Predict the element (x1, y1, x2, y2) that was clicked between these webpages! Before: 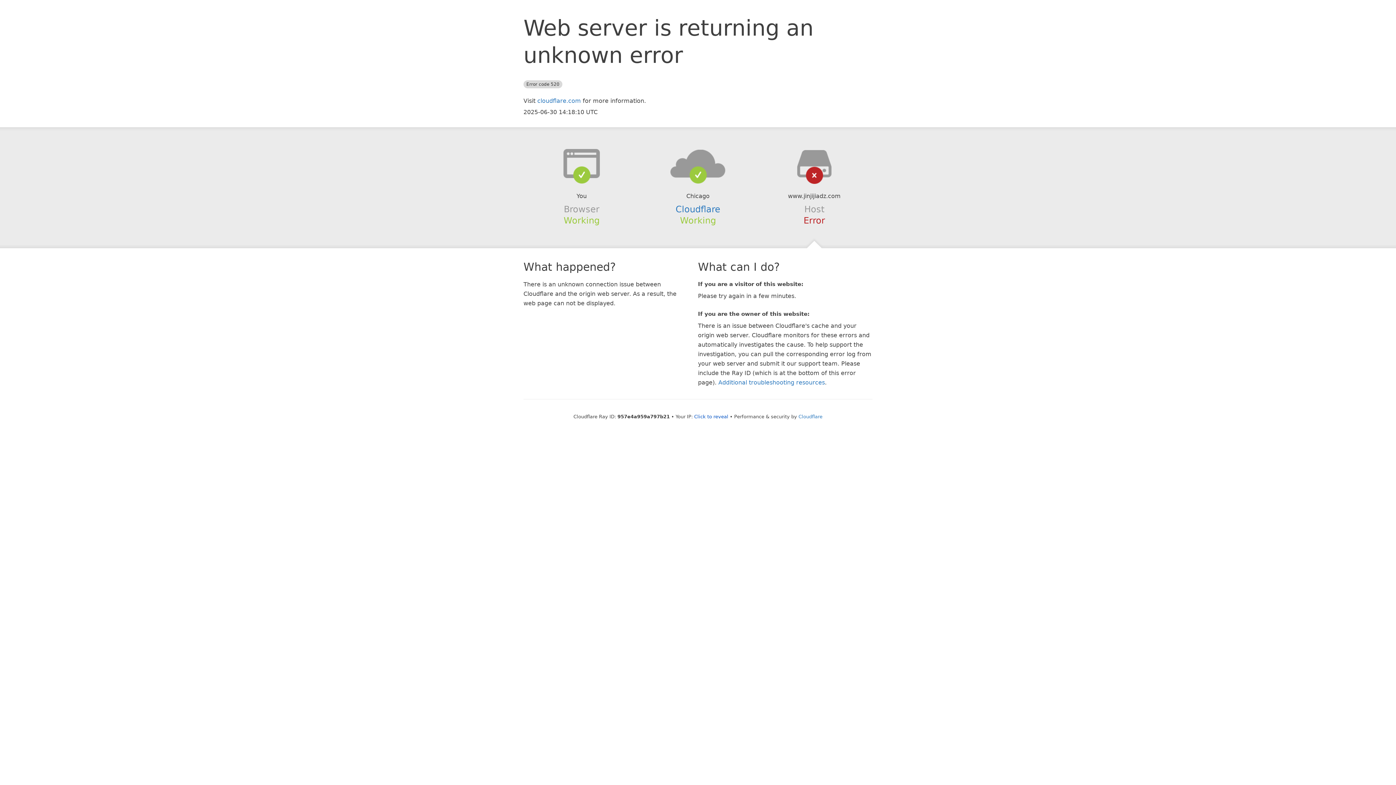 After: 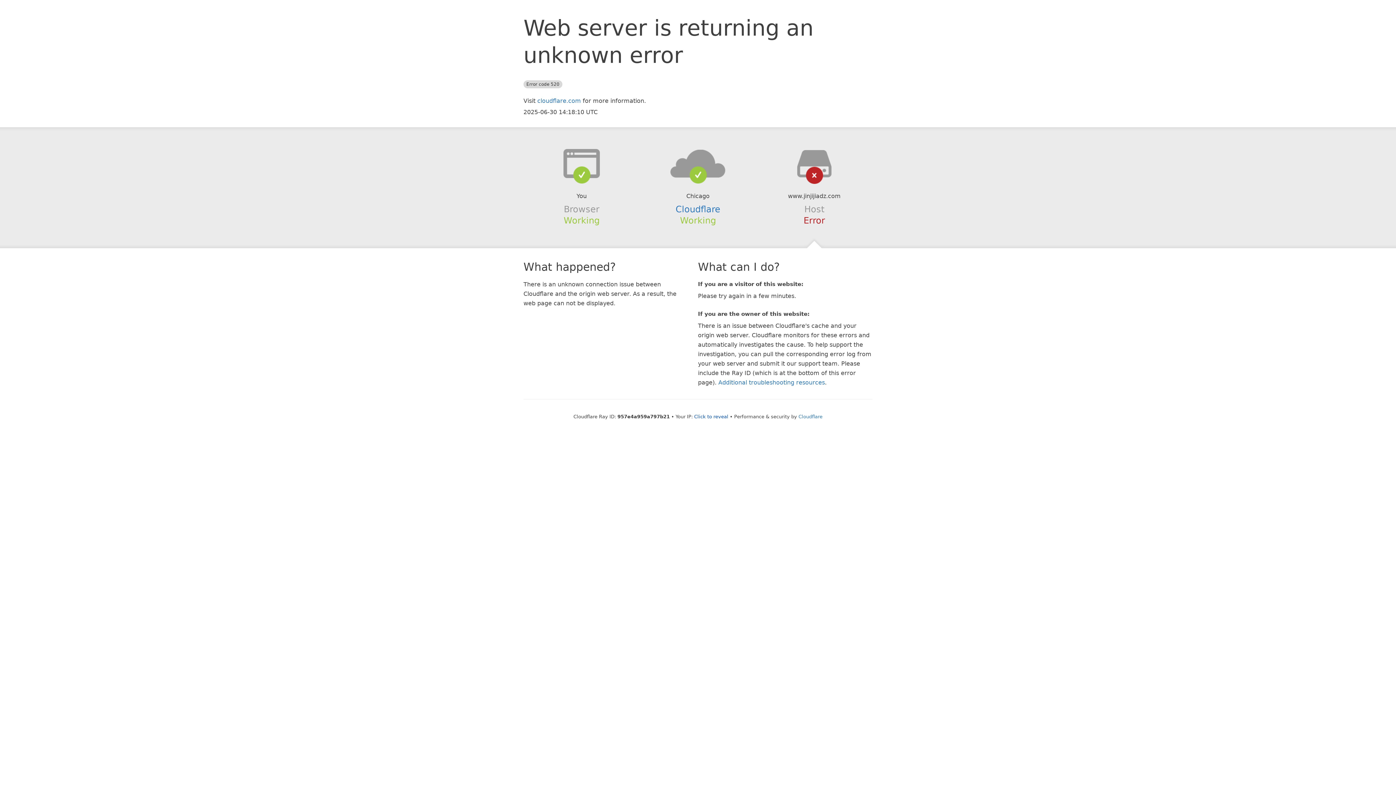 Action: bbox: (639, 148, 756, 178)